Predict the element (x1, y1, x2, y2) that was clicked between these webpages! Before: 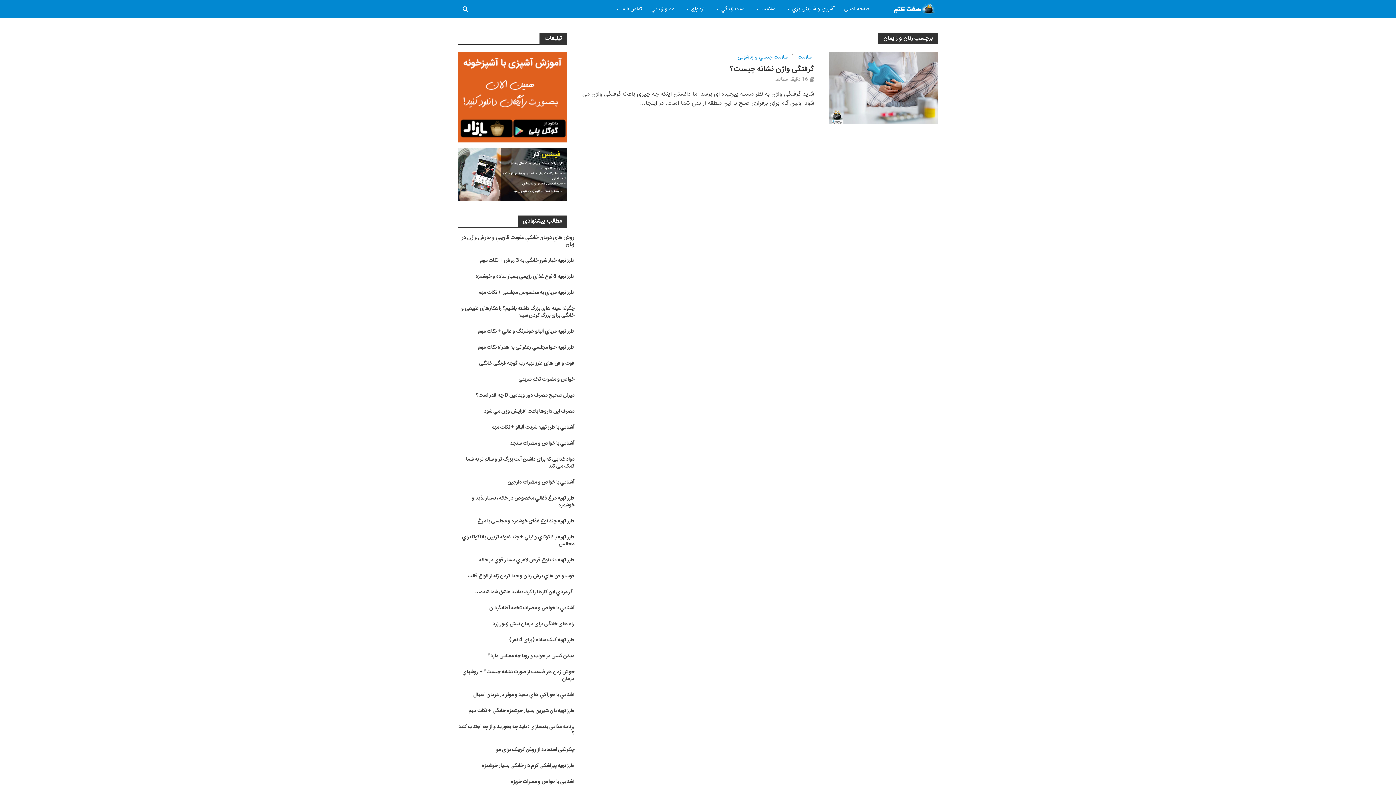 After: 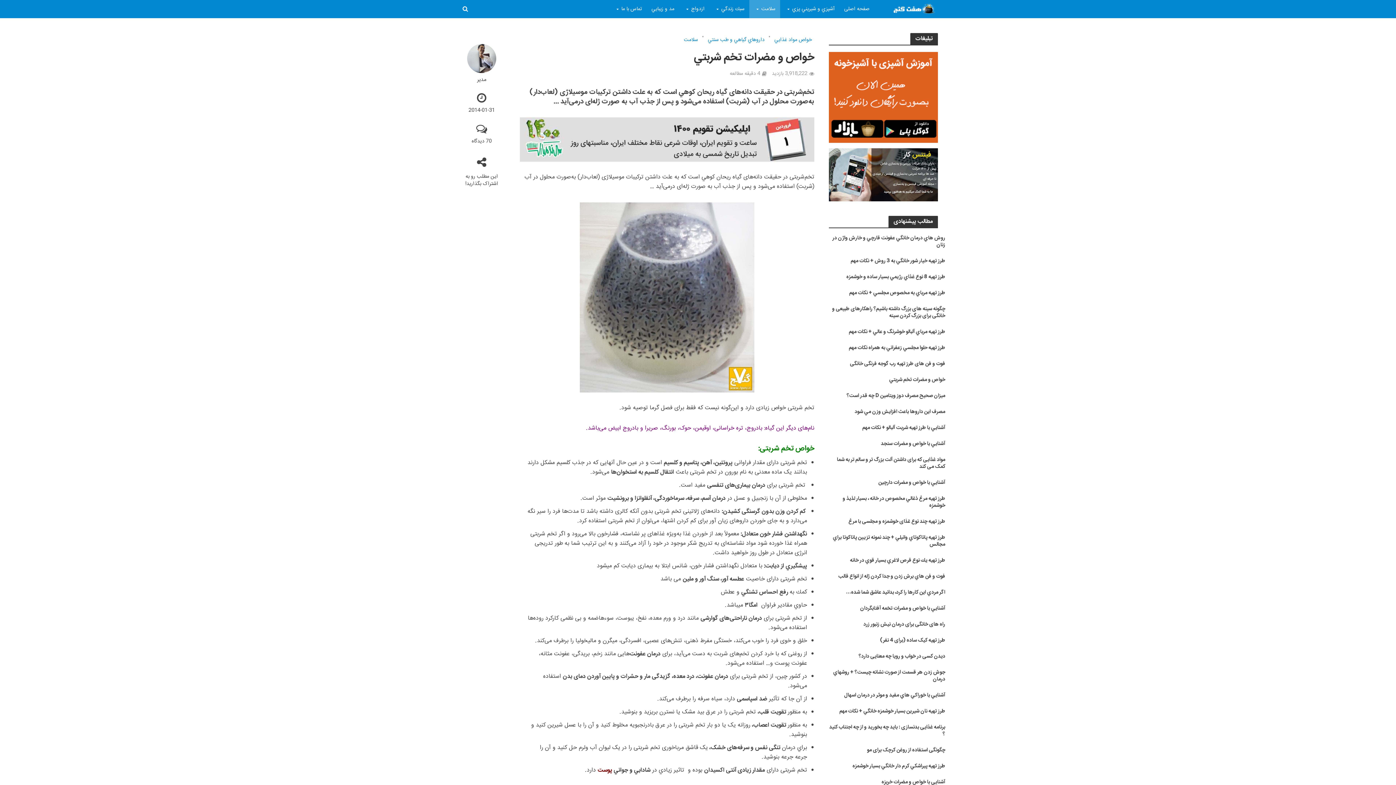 Action: bbox: (456, 376, 574, 383) label: خواص و مضرات تخم شربتي